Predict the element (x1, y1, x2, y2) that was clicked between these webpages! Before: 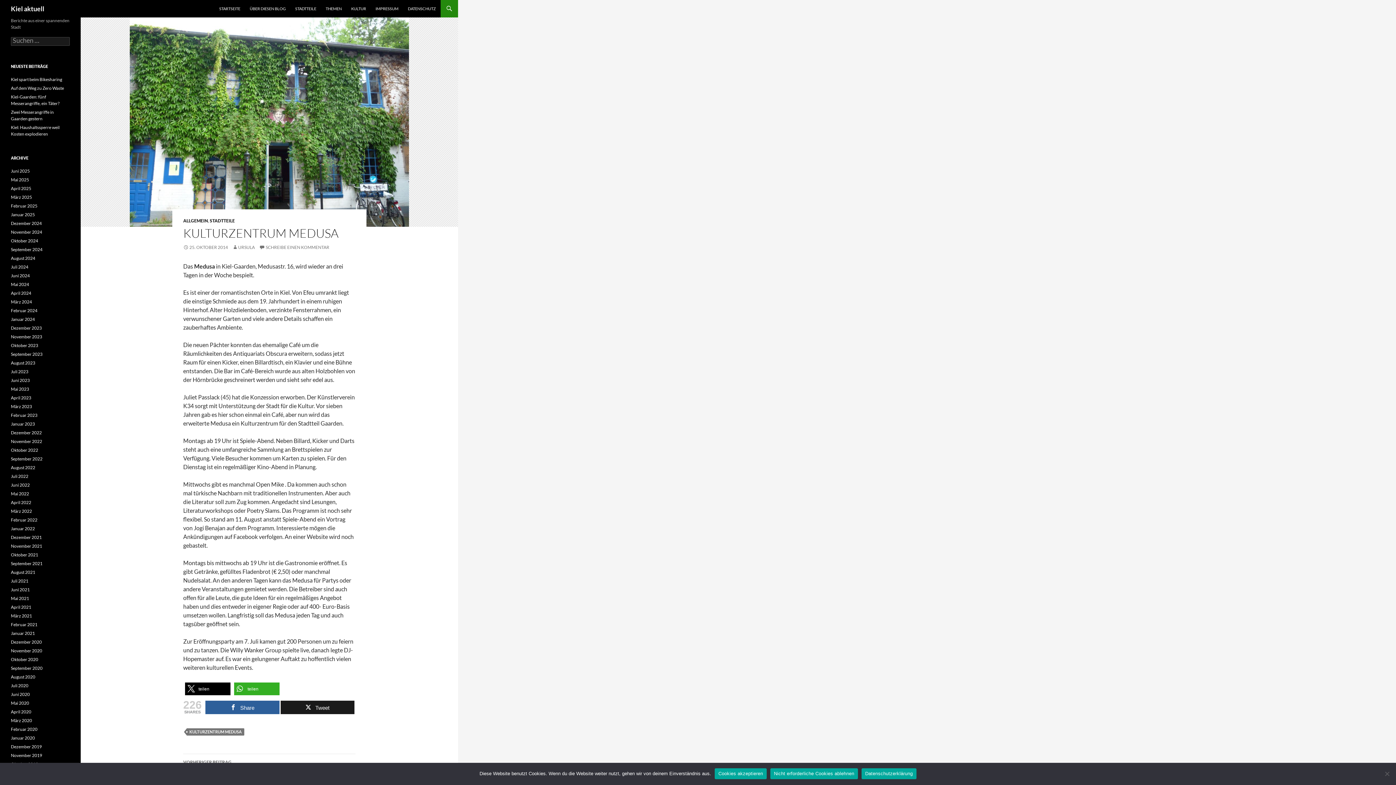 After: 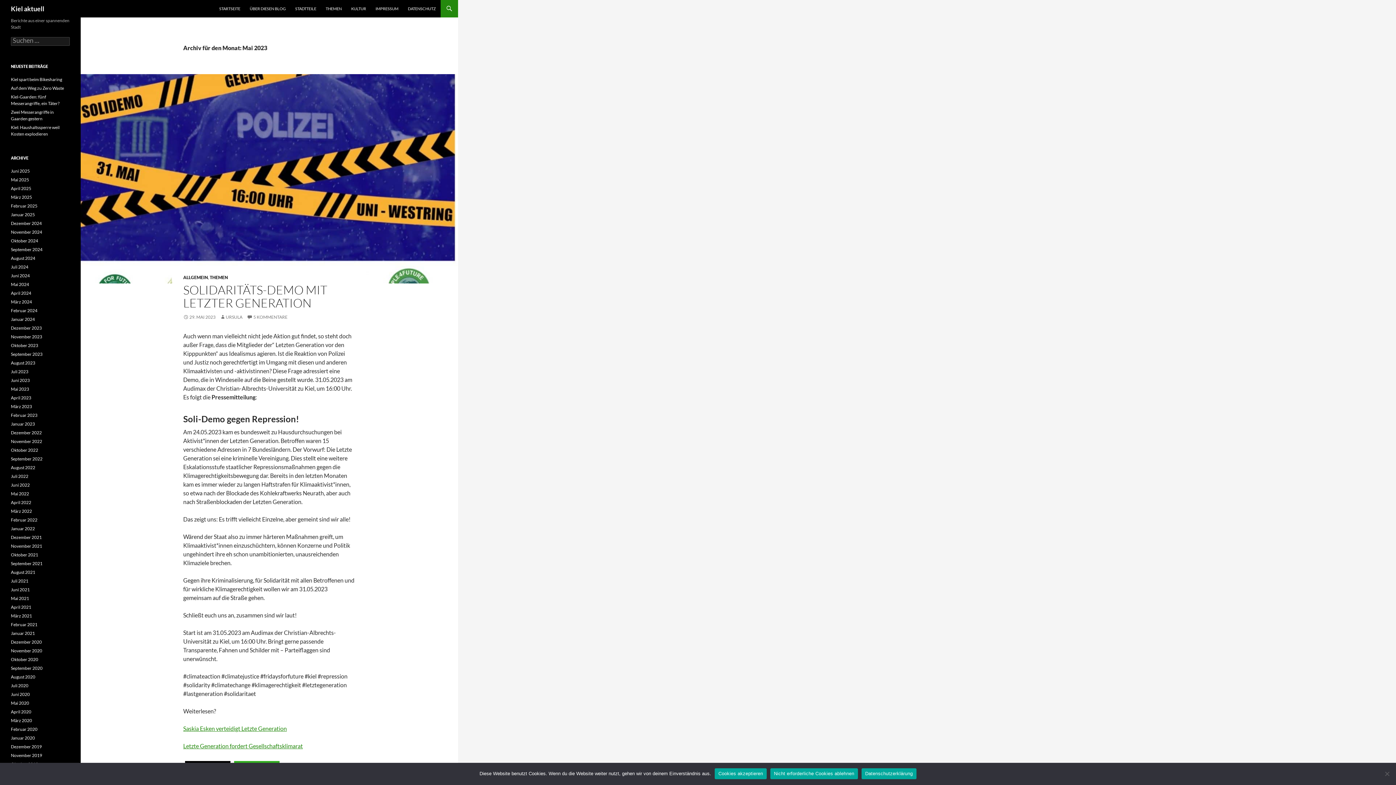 Action: bbox: (10, 386, 29, 392) label: Mai 2023